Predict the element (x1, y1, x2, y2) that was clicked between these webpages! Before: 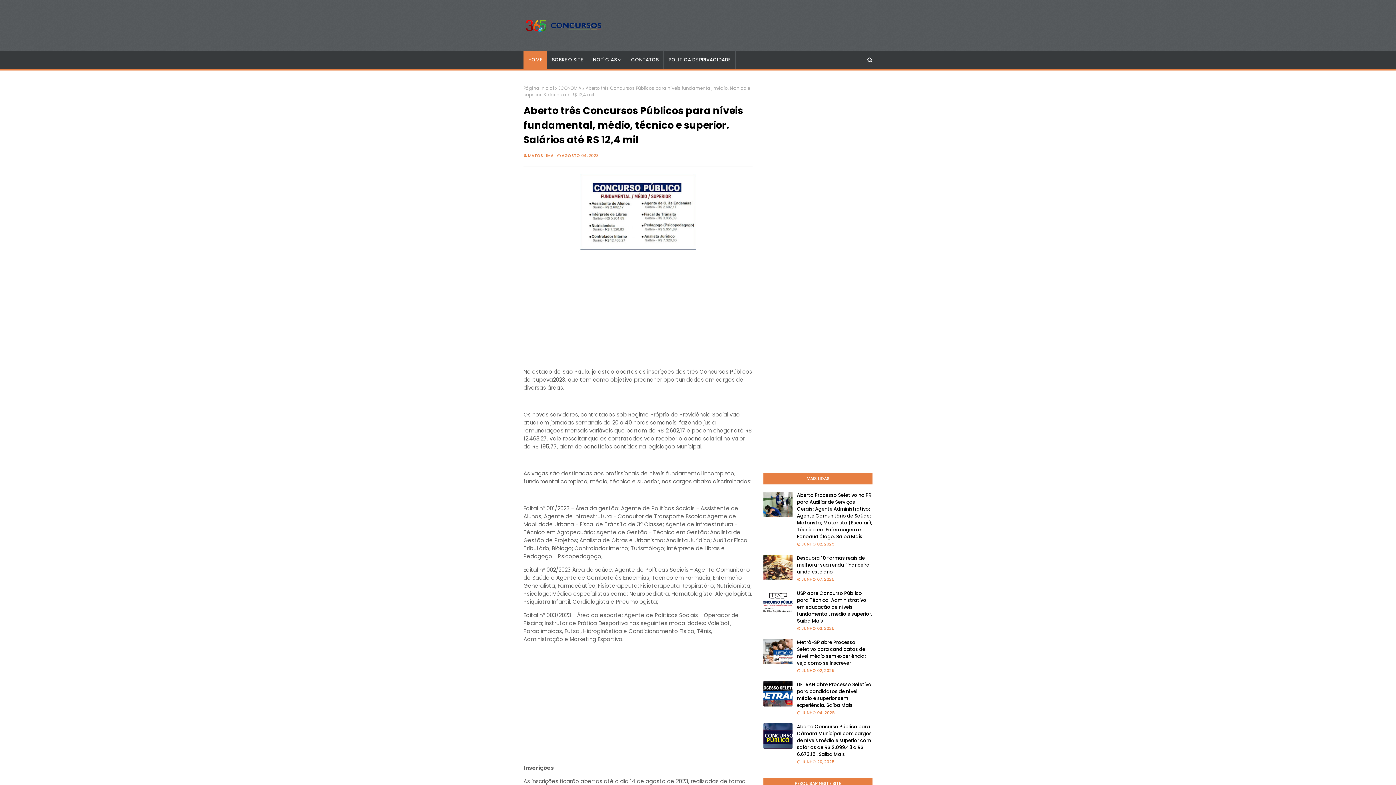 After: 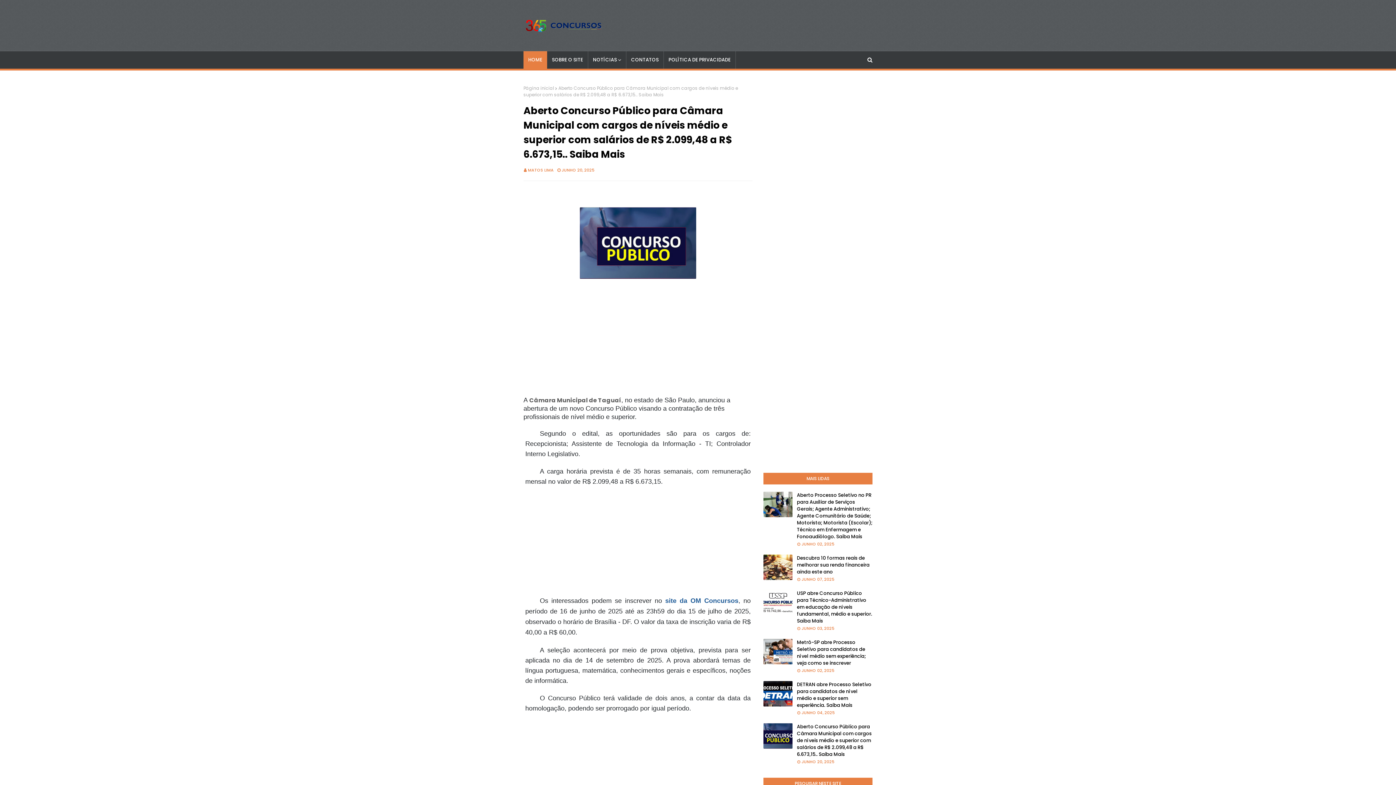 Action: bbox: (797, 723, 872, 758) label: Aberto Concurso Público para Câmara Municipal com cargos de níveis médio e superior com salários de R$ 2.099,48 a R$ 6.673,15.. Saiba Mais